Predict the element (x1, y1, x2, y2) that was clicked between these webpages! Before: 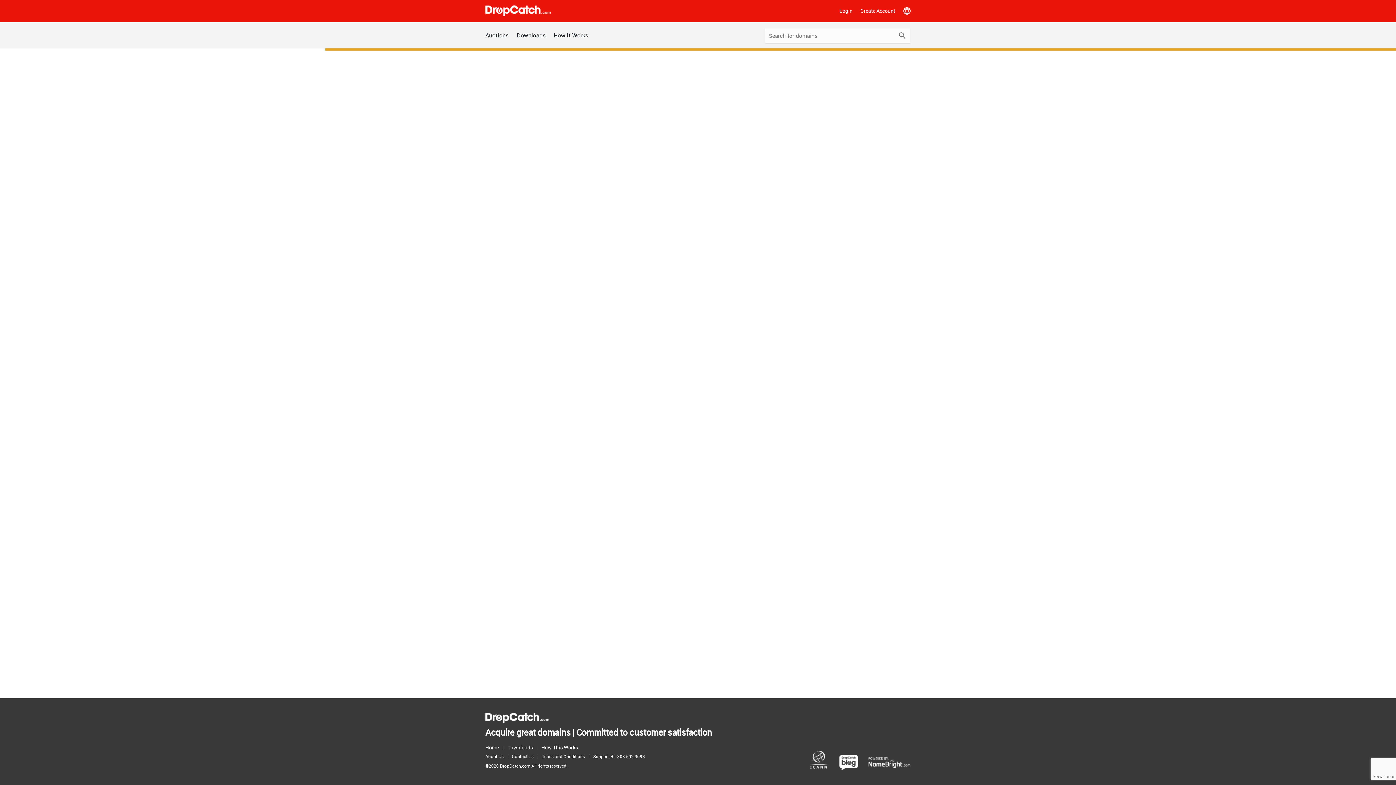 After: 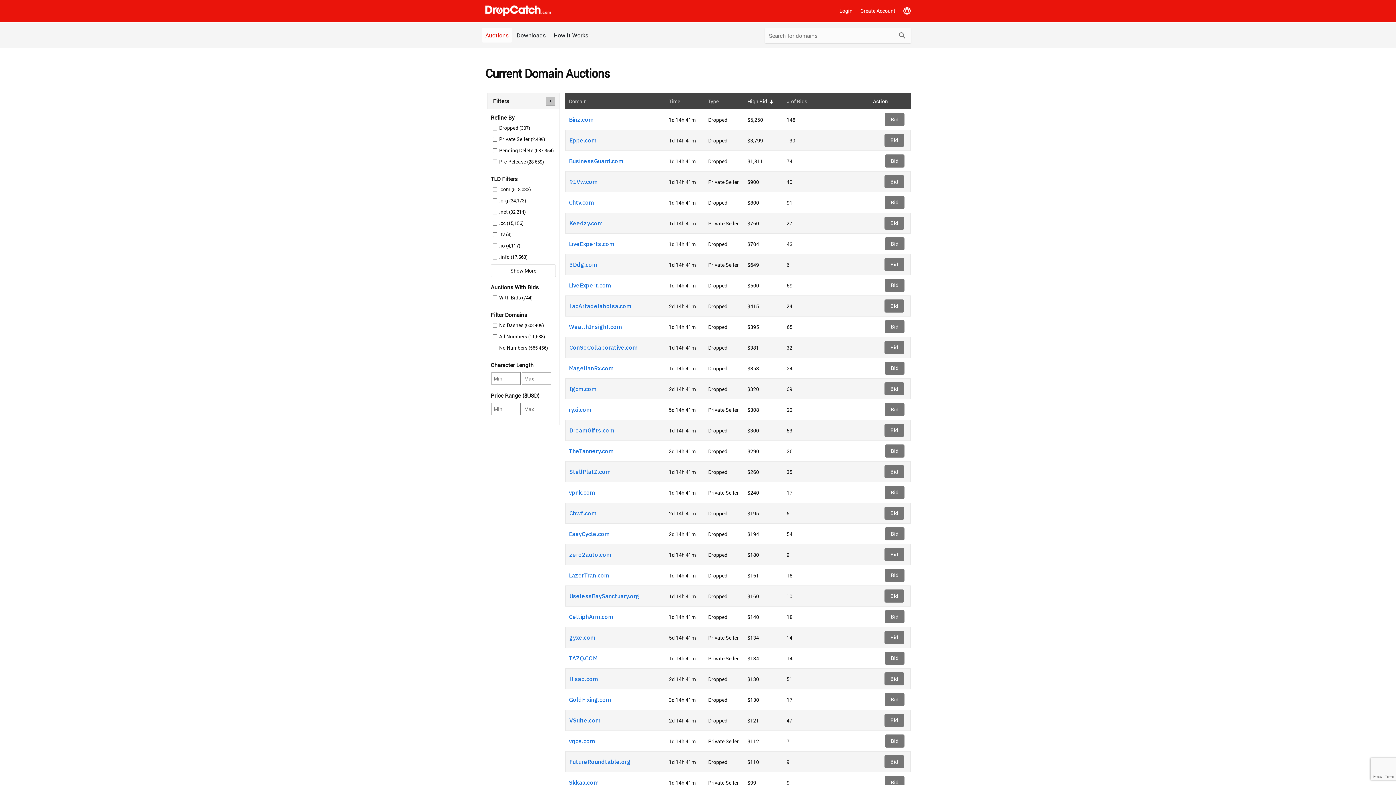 Action: label: Home bbox: (485, 743, 502, 752)